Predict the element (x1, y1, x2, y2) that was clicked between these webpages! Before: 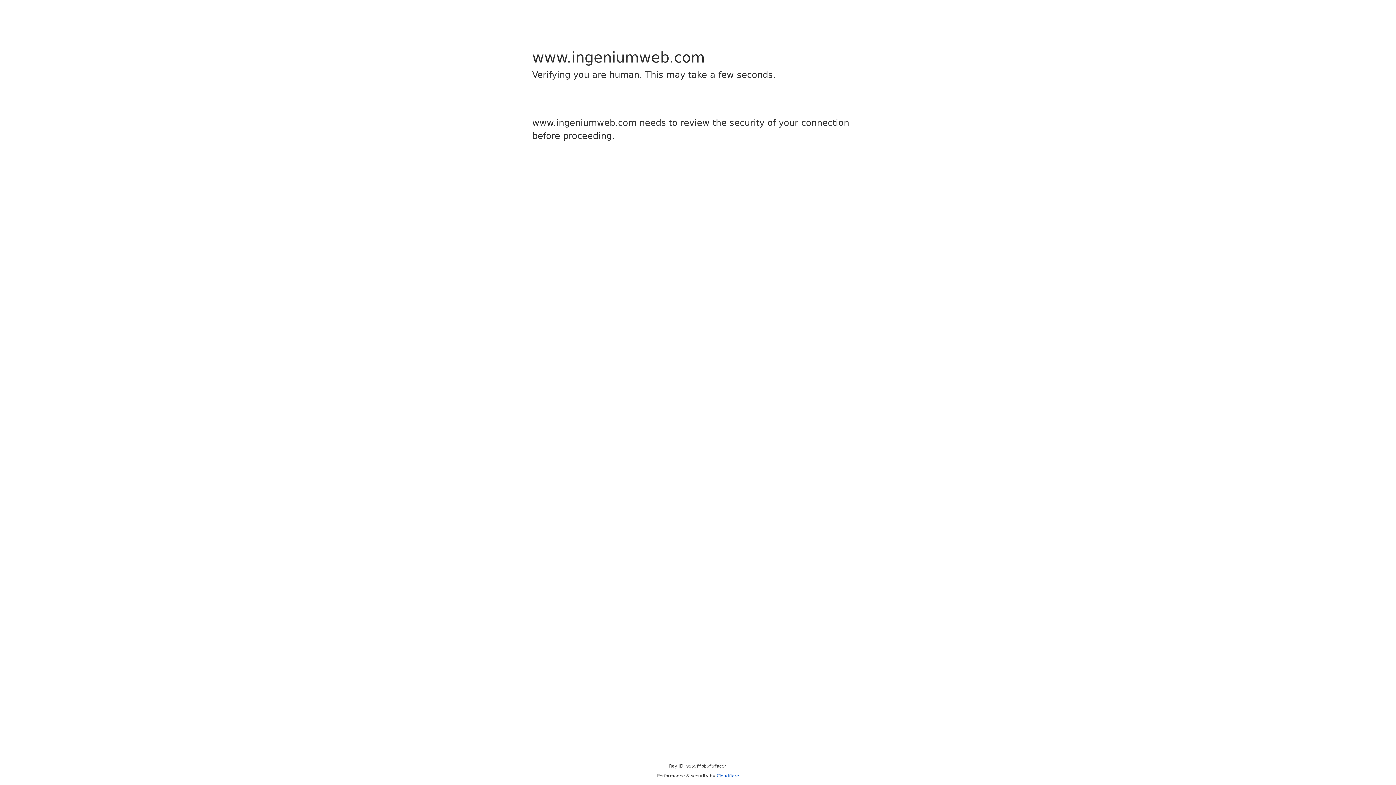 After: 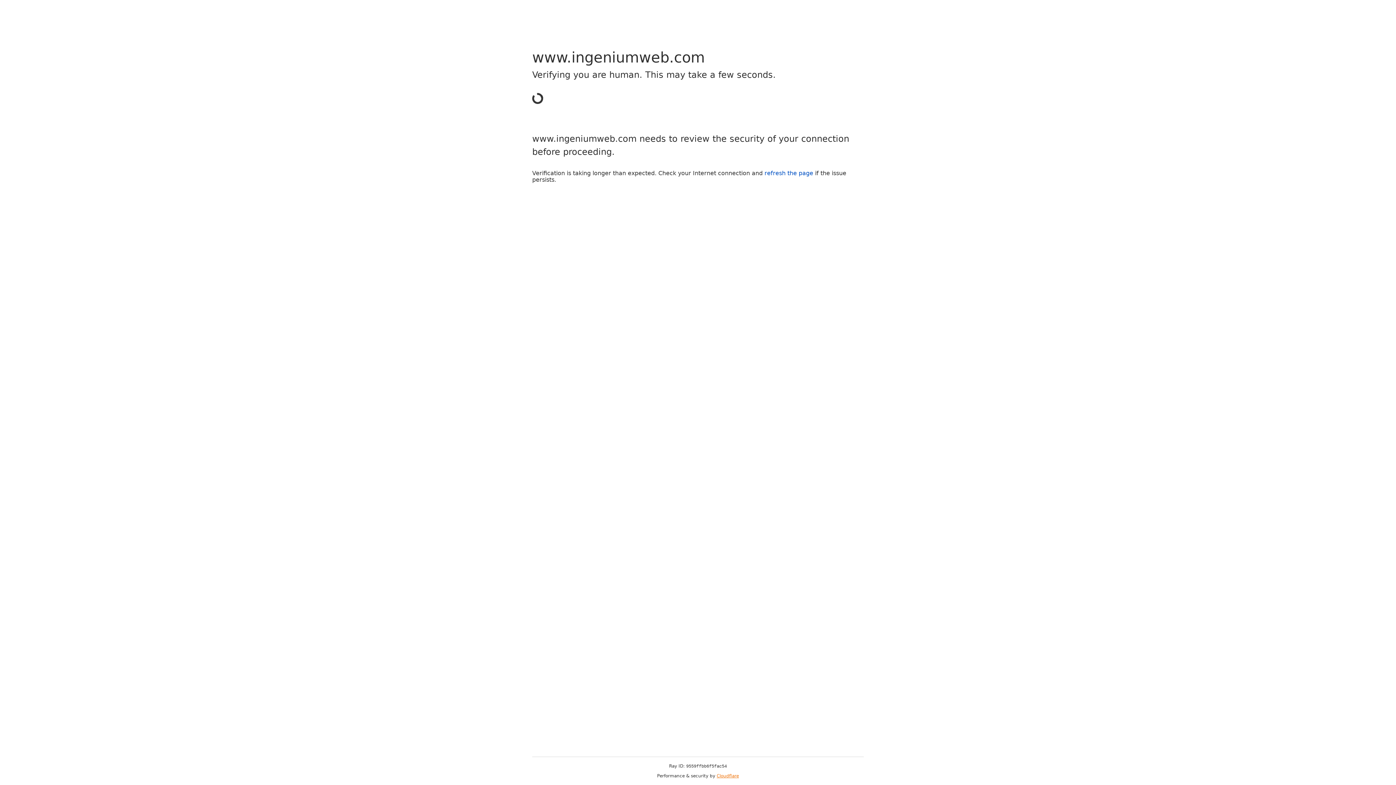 Action: label: Cloudflare bbox: (716, 773, 739, 778)